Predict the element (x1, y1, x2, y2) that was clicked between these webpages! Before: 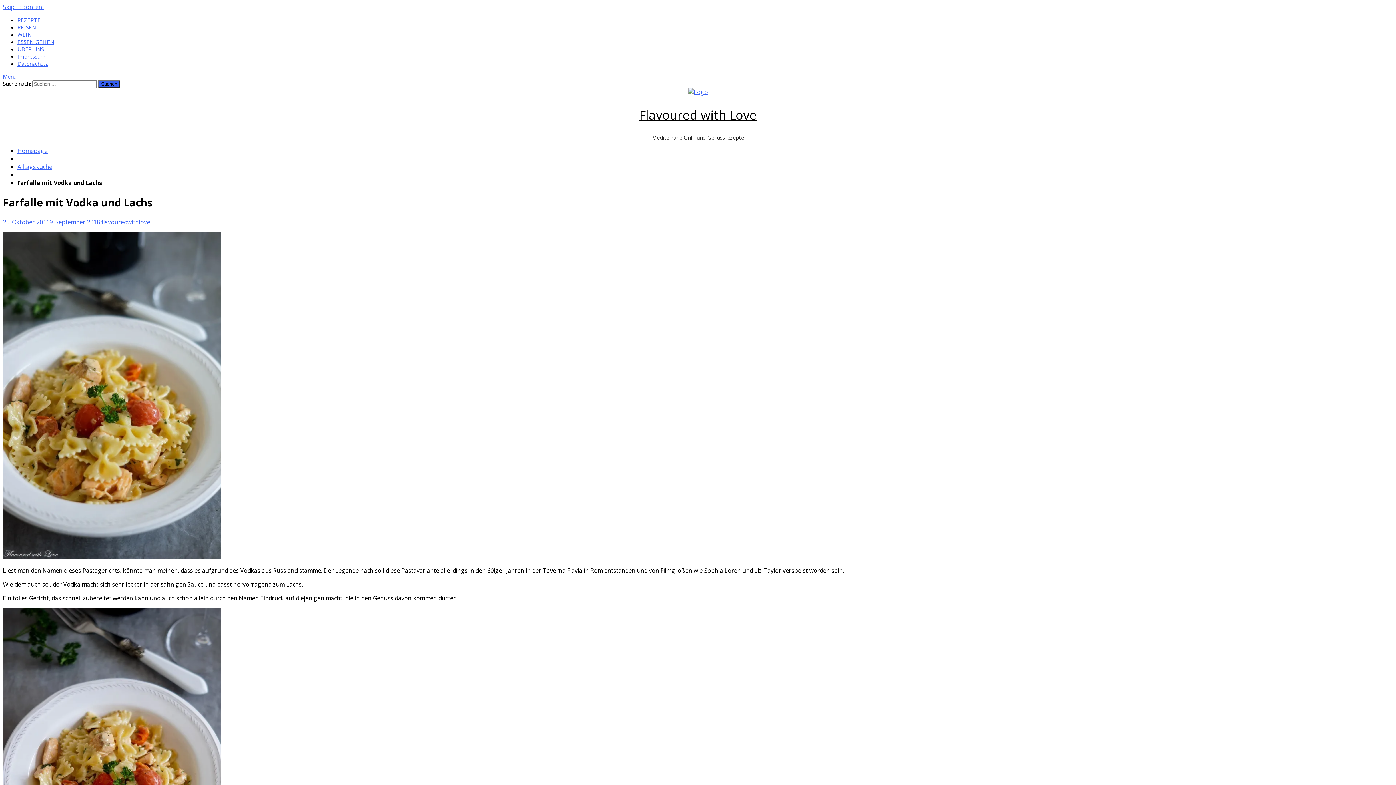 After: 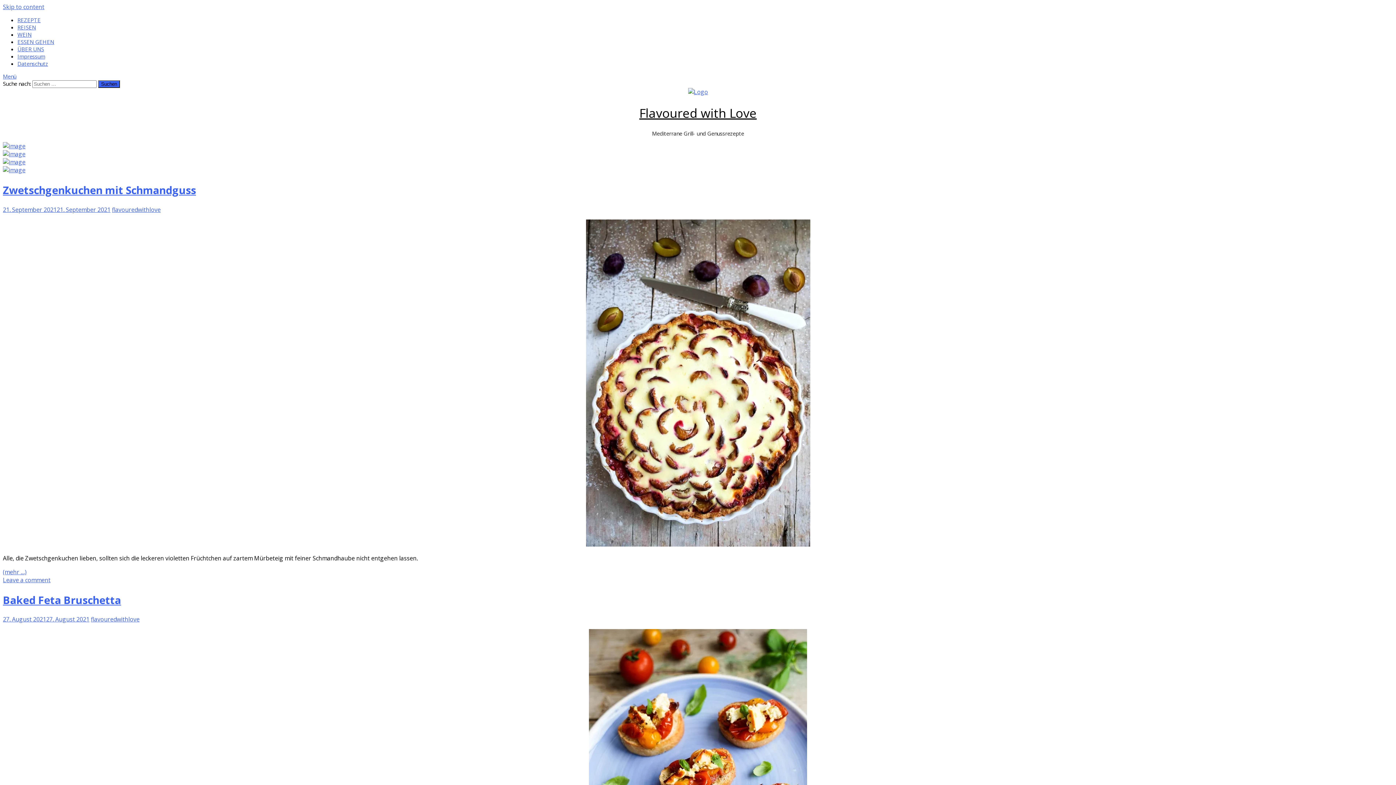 Action: bbox: (17, 146, 47, 154) label: Homepage